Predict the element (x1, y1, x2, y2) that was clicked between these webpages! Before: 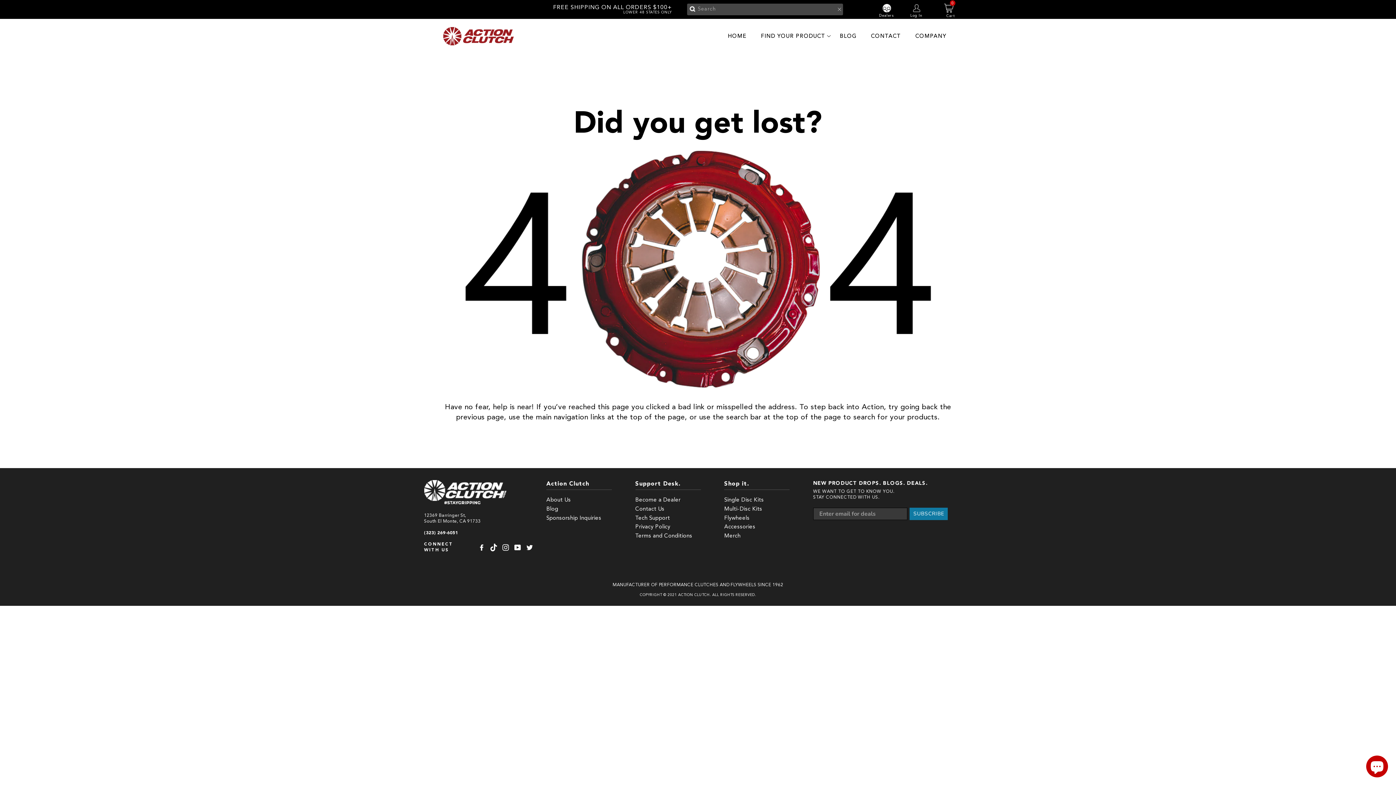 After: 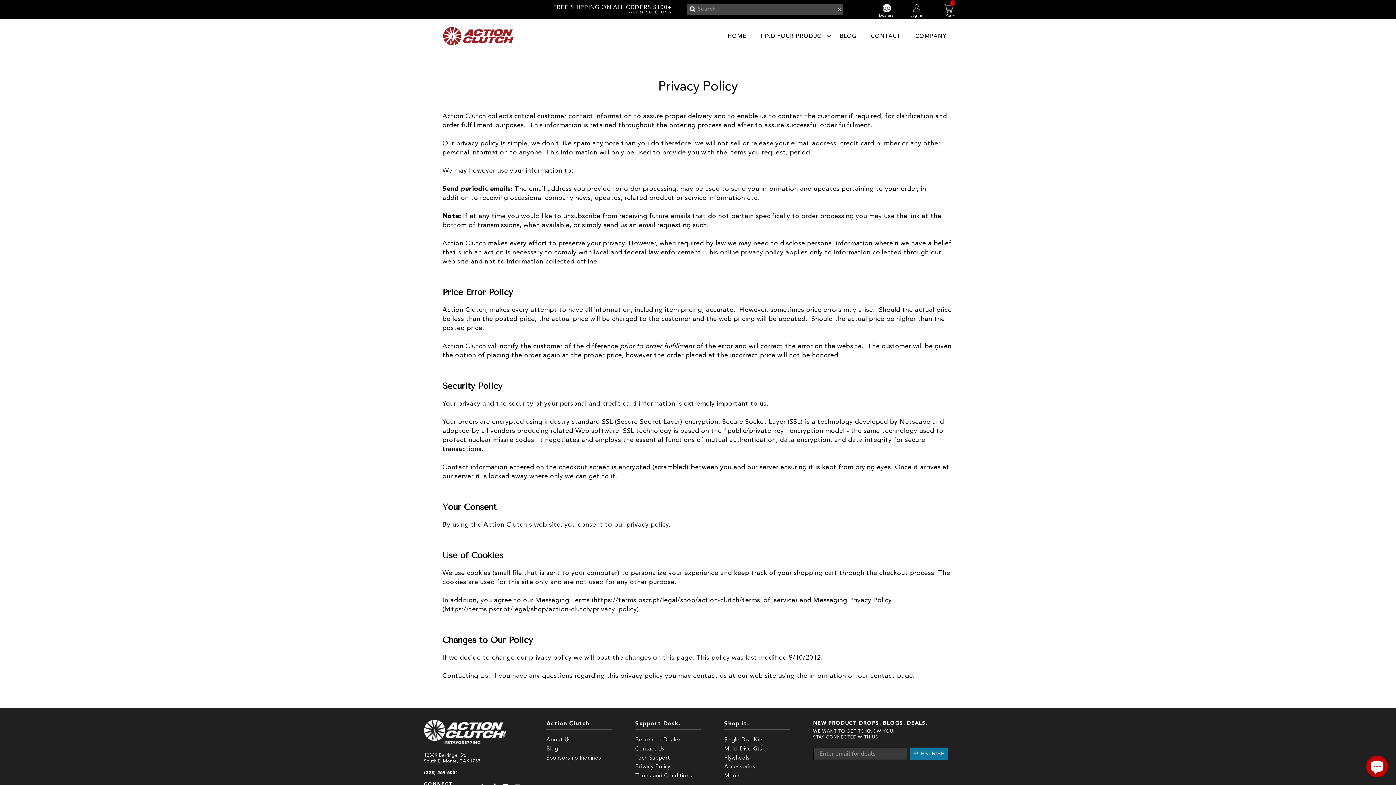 Action: bbox: (635, 523, 670, 531) label: Privacy Policy